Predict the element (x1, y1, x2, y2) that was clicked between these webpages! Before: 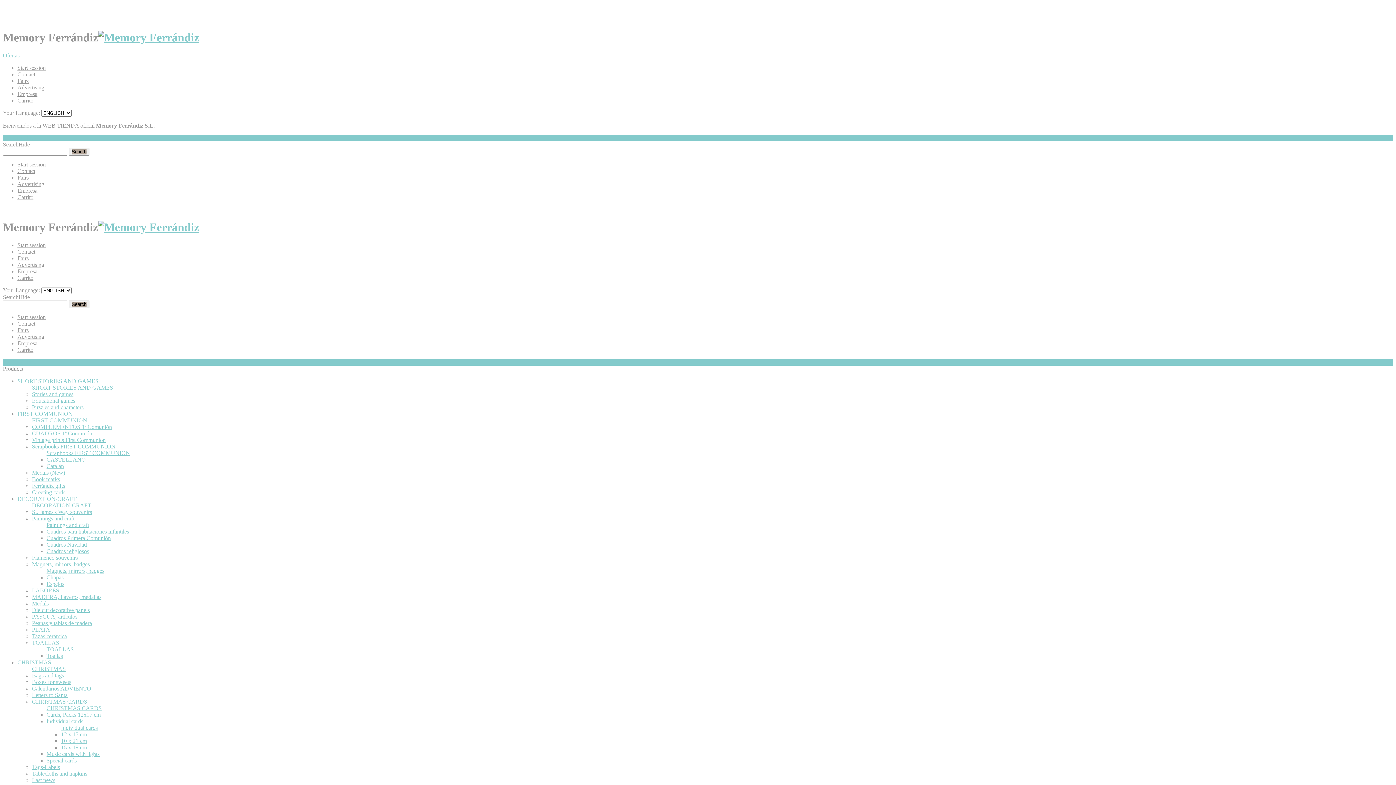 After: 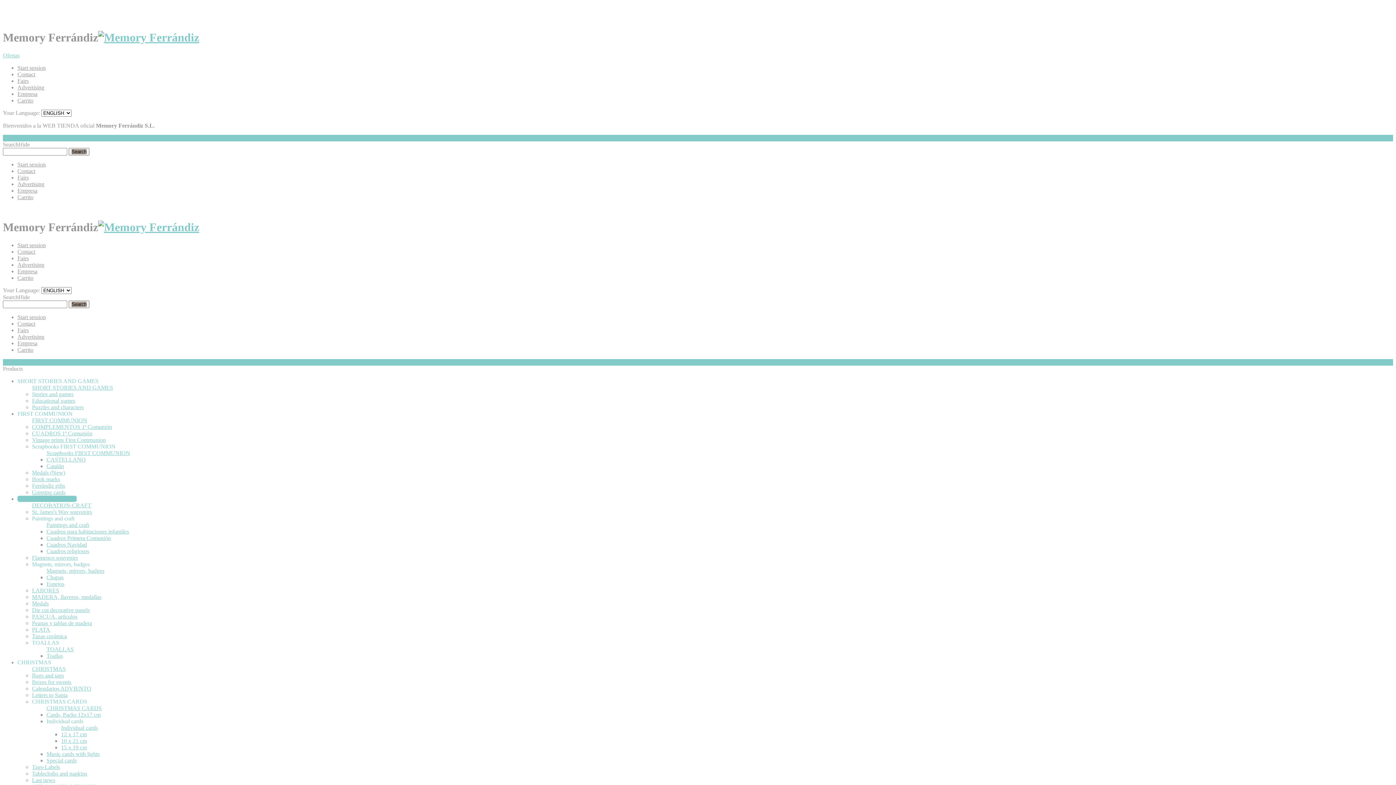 Action: label: Cuadros religiosos bbox: (46, 548, 89, 554)